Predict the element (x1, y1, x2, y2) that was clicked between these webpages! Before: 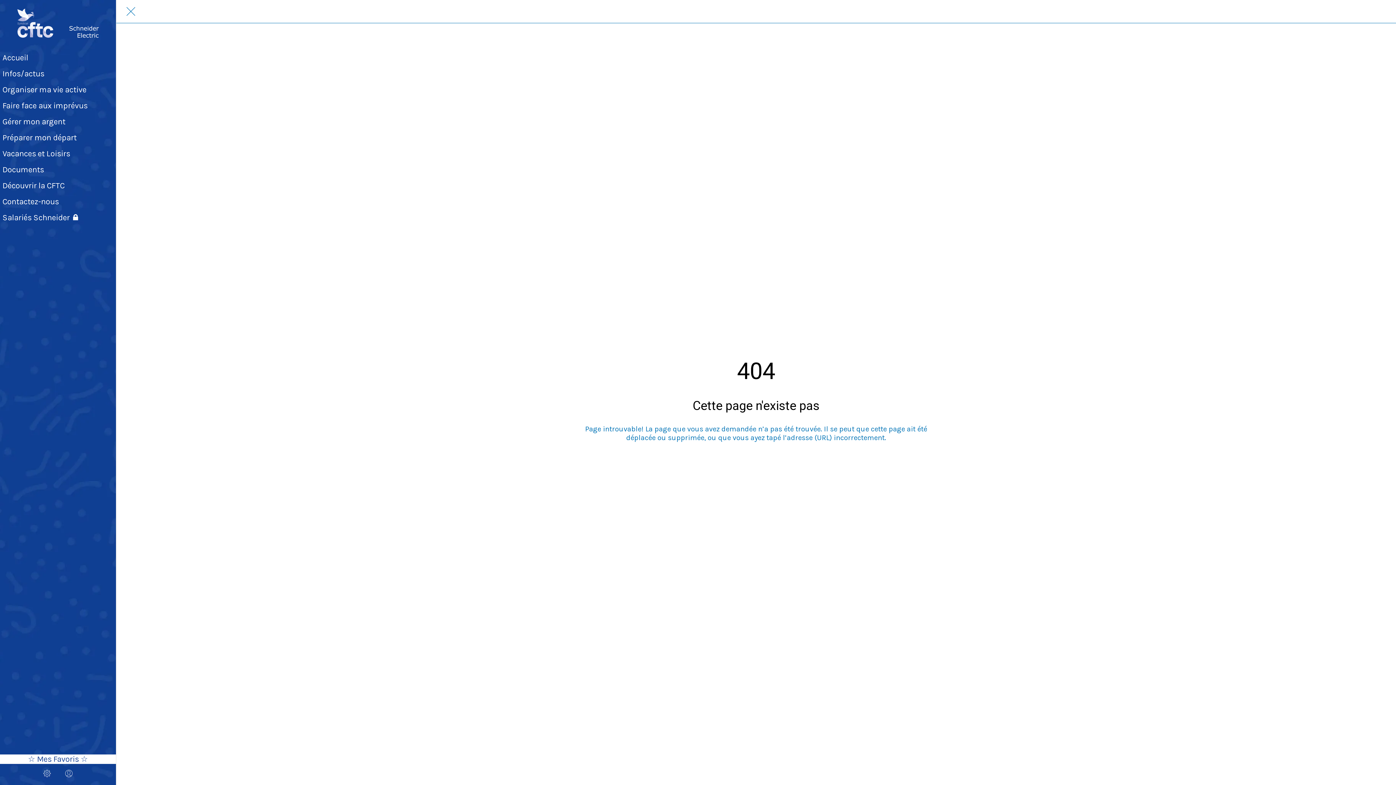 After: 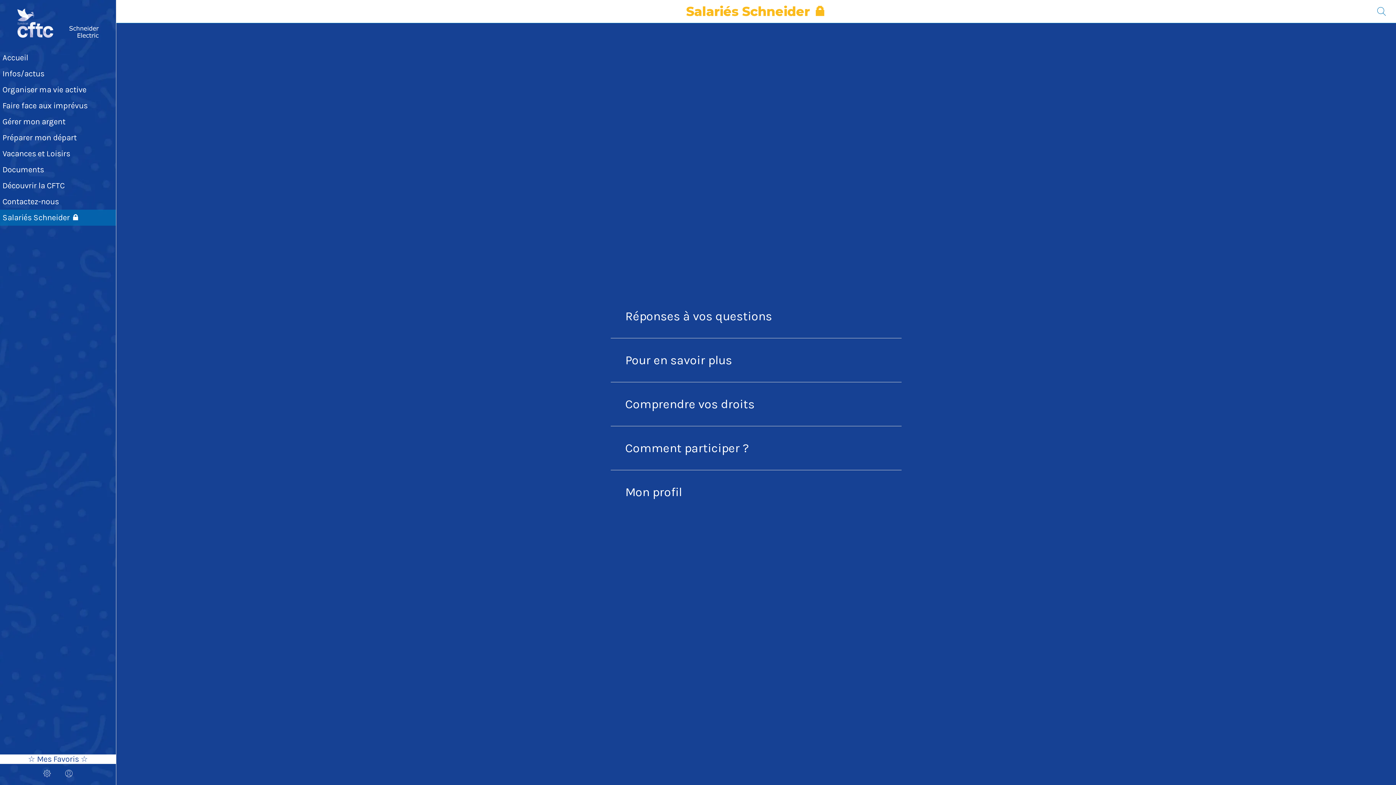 Action: bbox: (2, 209, 116, 225) label: Salariés Schneider 🔒